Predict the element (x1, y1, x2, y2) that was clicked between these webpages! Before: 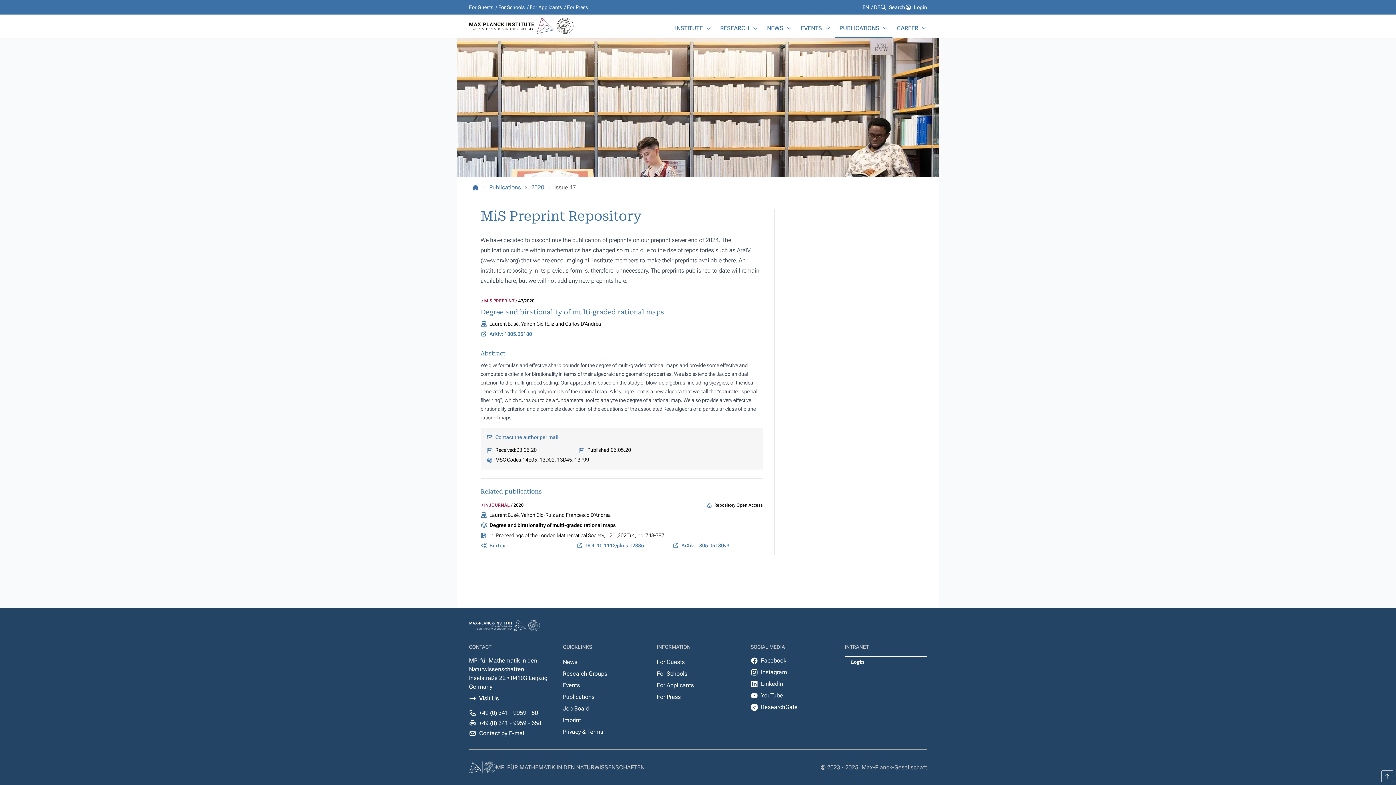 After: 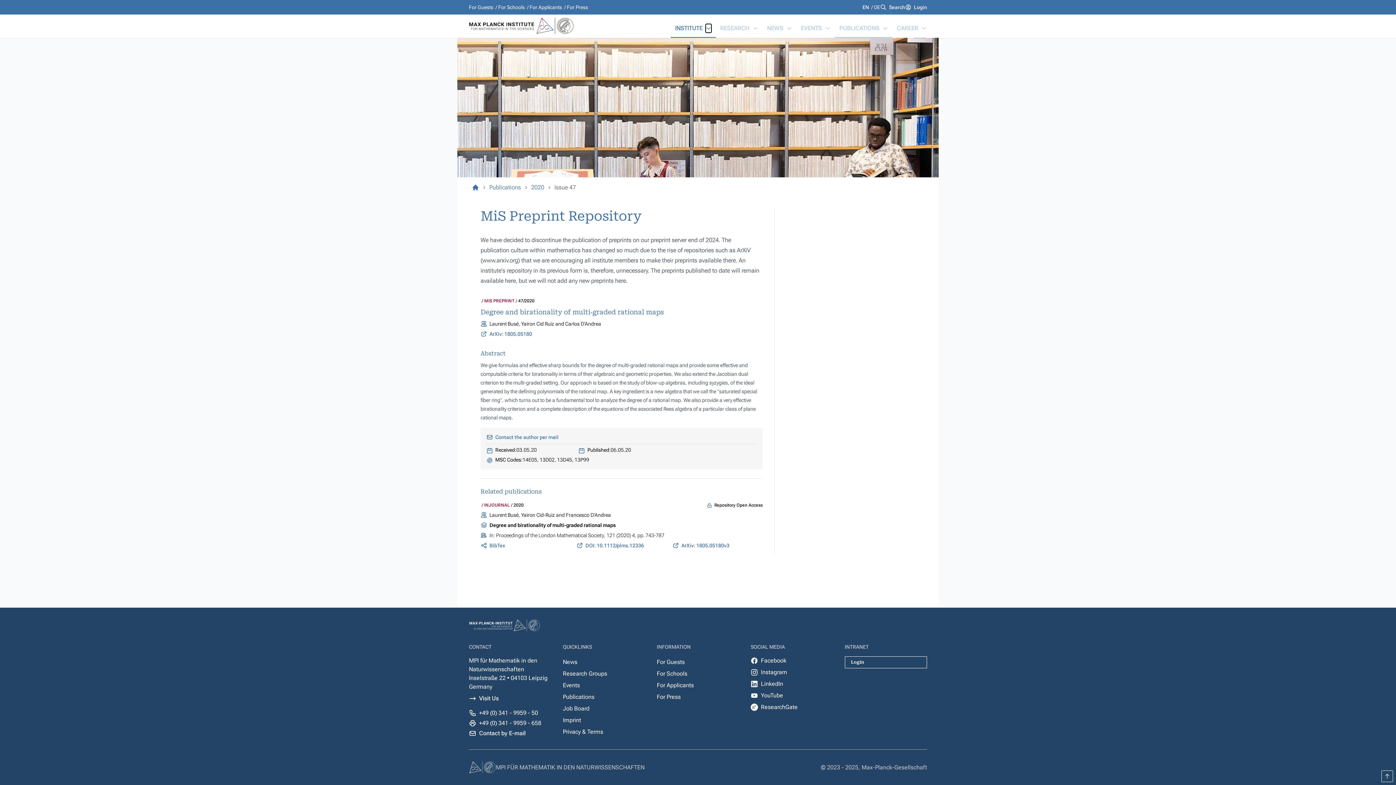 Action: label: Institute bbox: (705, 24, 711, 32)